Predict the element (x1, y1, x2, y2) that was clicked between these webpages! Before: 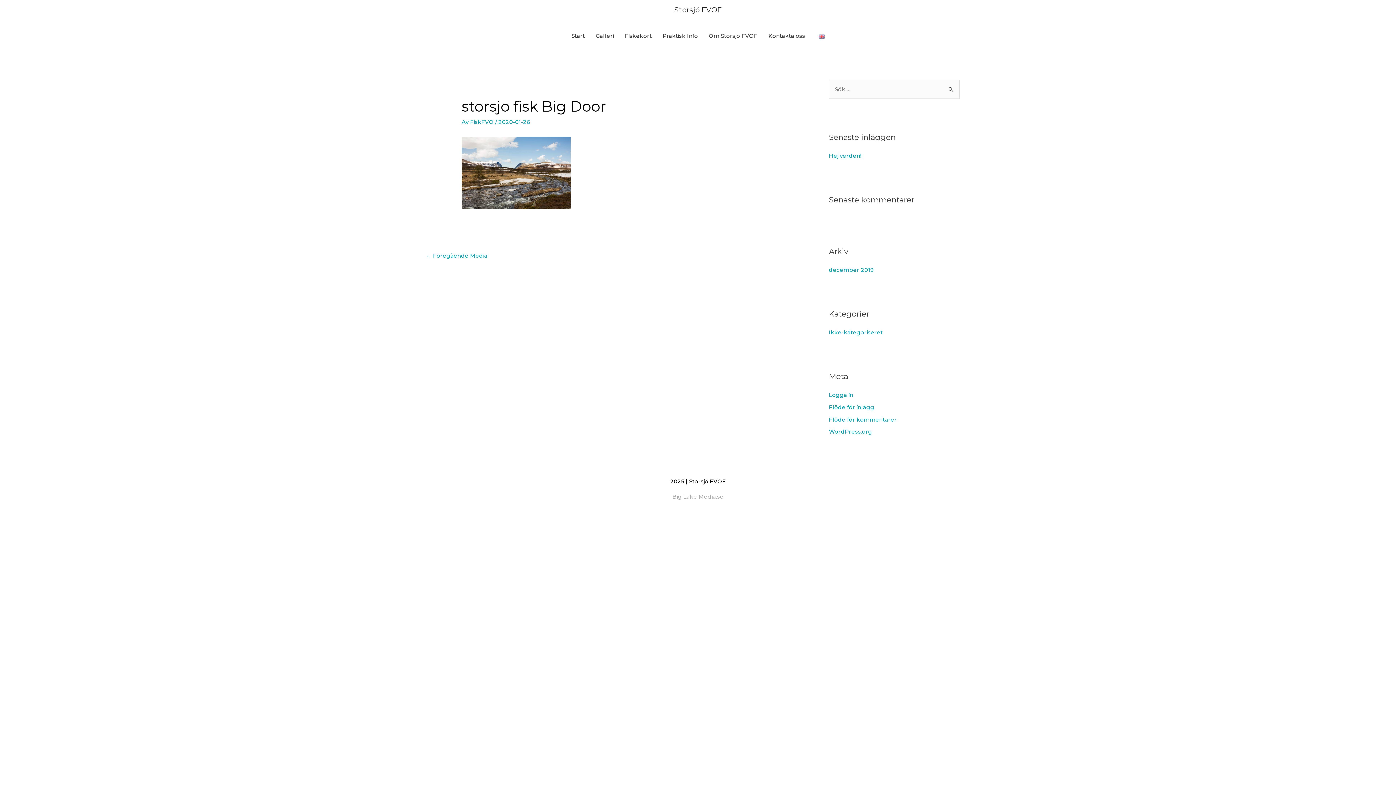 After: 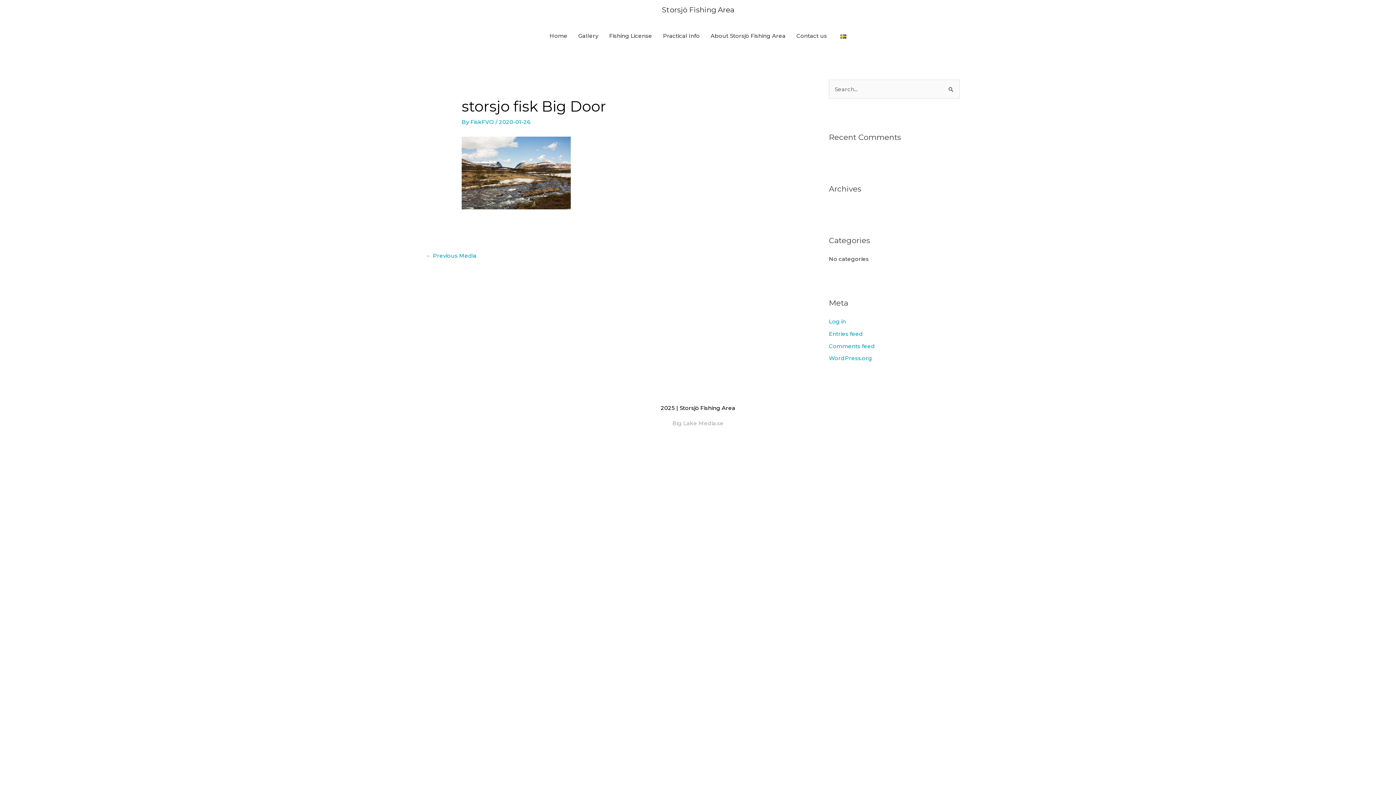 Action: bbox: (819, 32, 824, 39)